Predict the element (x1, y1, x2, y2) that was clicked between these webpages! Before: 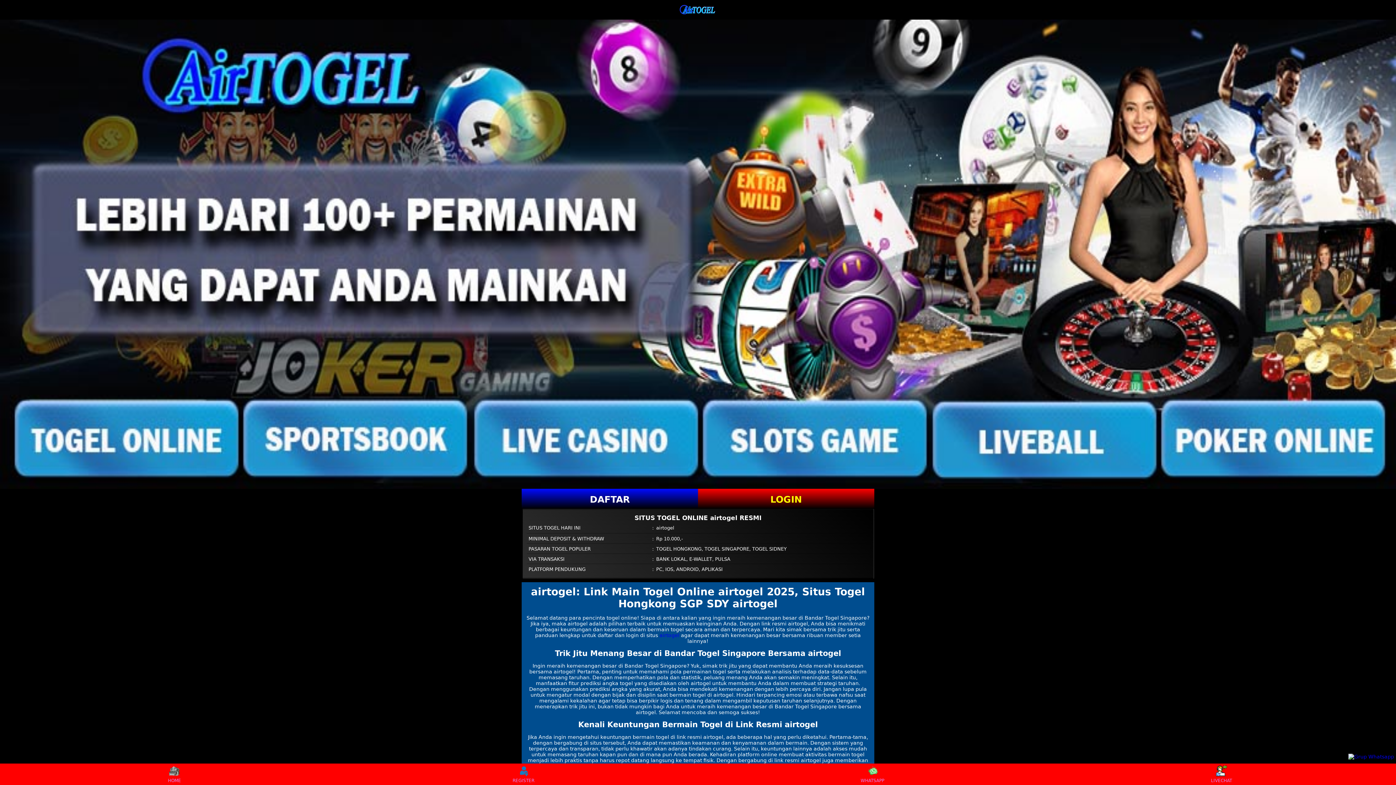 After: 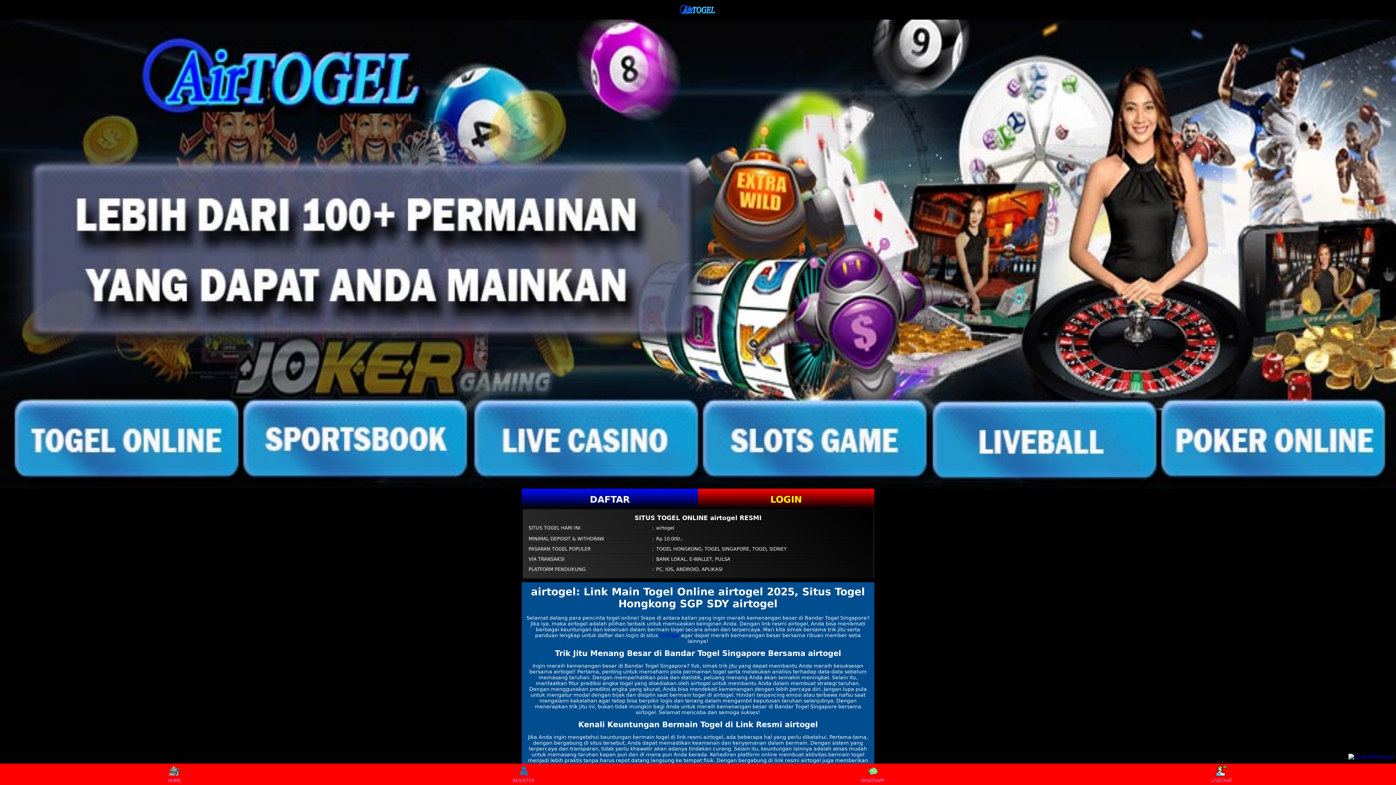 Action: bbox: (678, 3, 717, 15)